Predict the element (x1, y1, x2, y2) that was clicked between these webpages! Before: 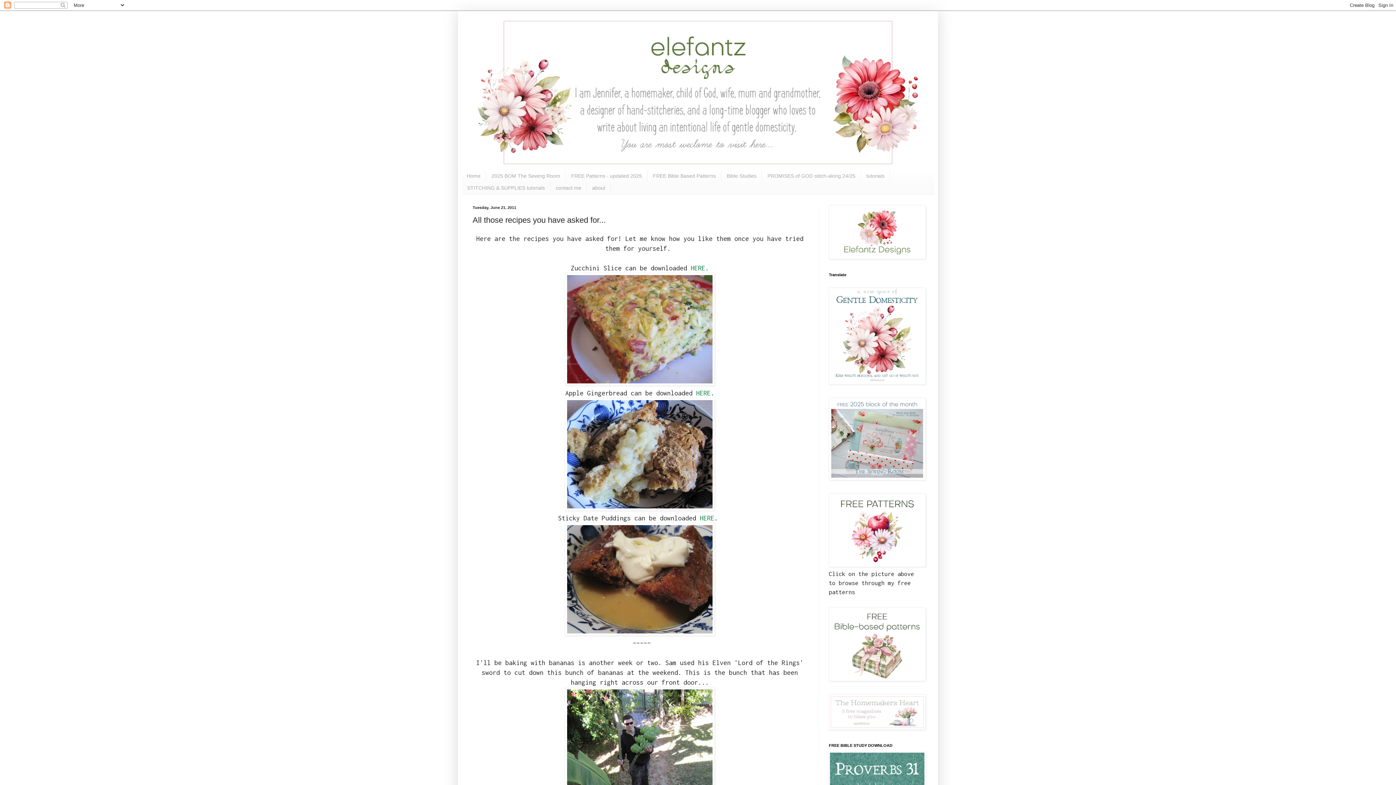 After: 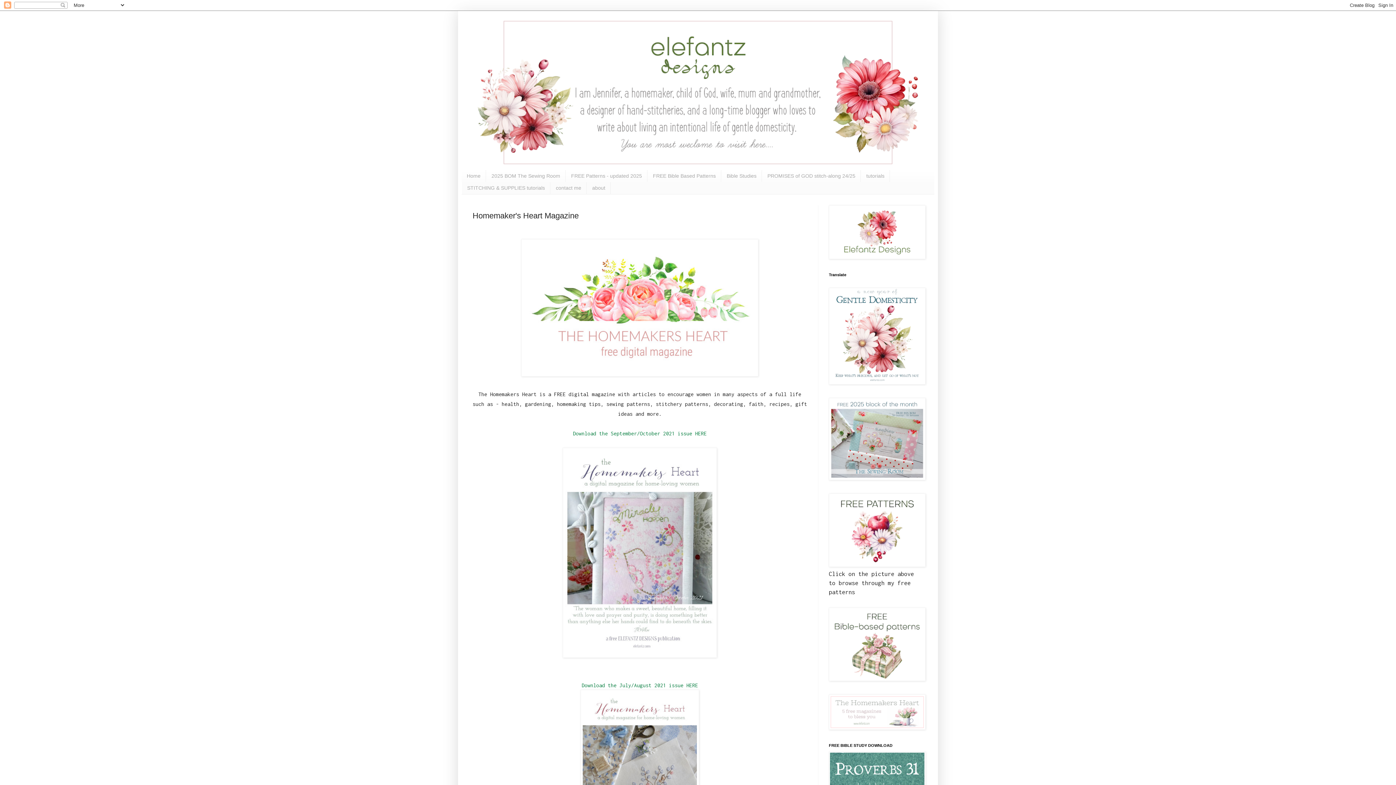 Action: bbox: (829, 724, 925, 731)